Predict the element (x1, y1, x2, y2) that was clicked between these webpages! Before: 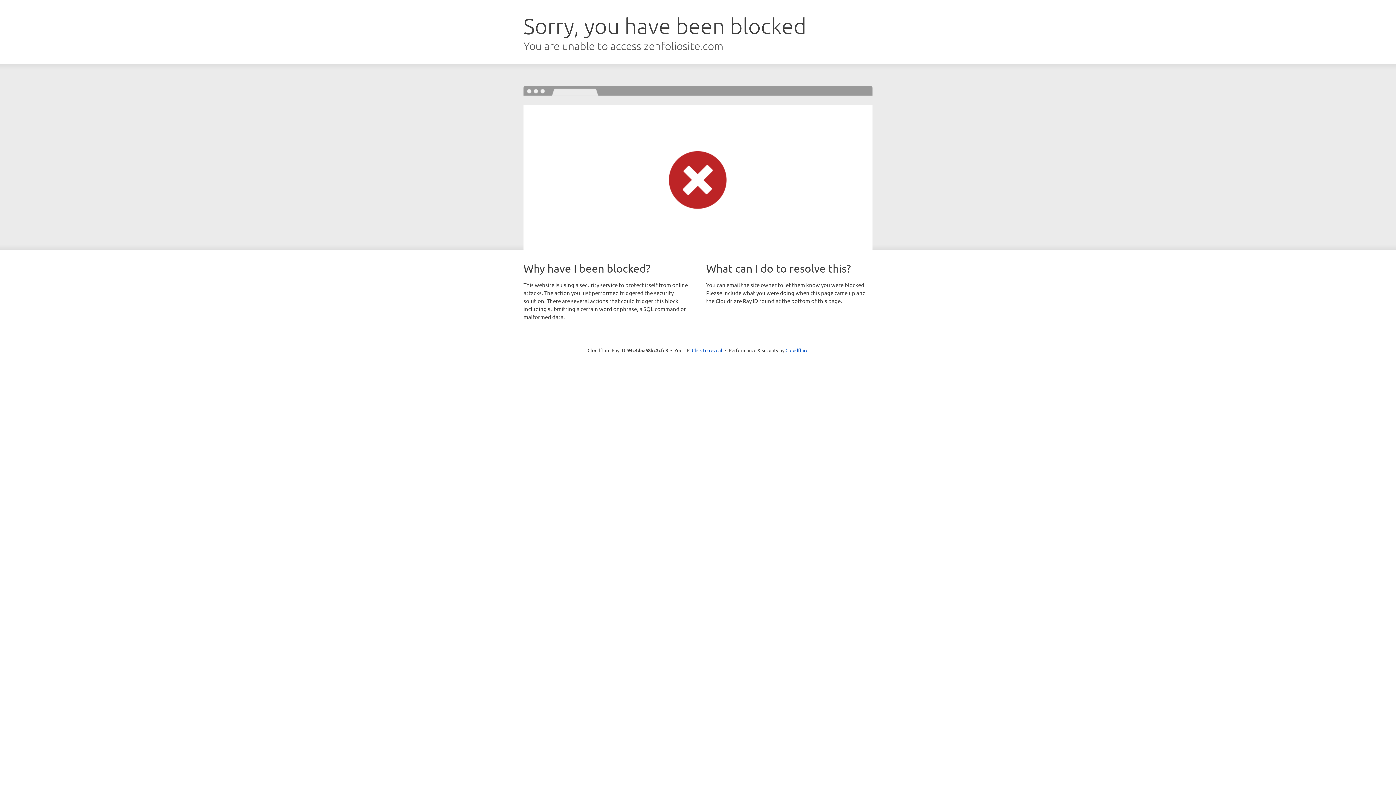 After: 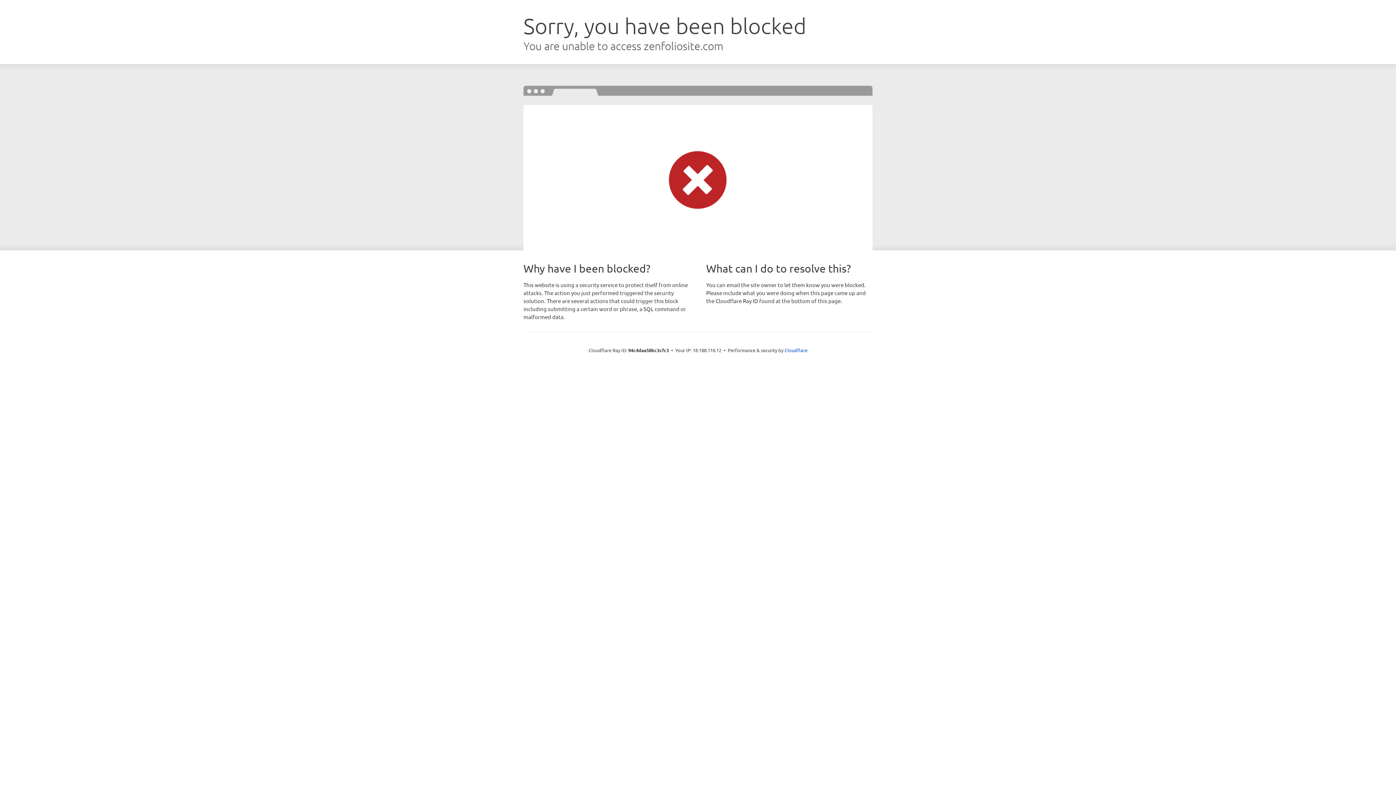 Action: label: Click to reveal bbox: (692, 346, 722, 353)